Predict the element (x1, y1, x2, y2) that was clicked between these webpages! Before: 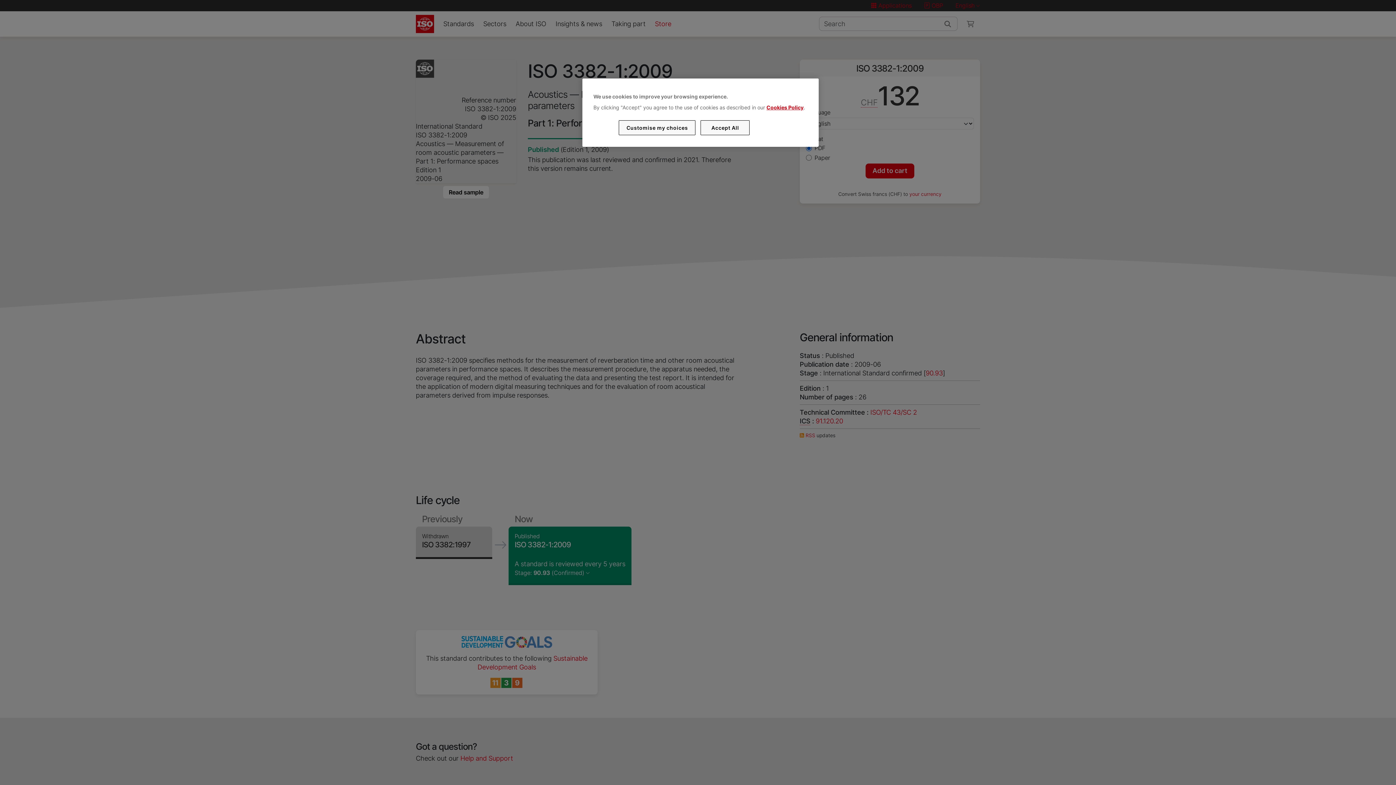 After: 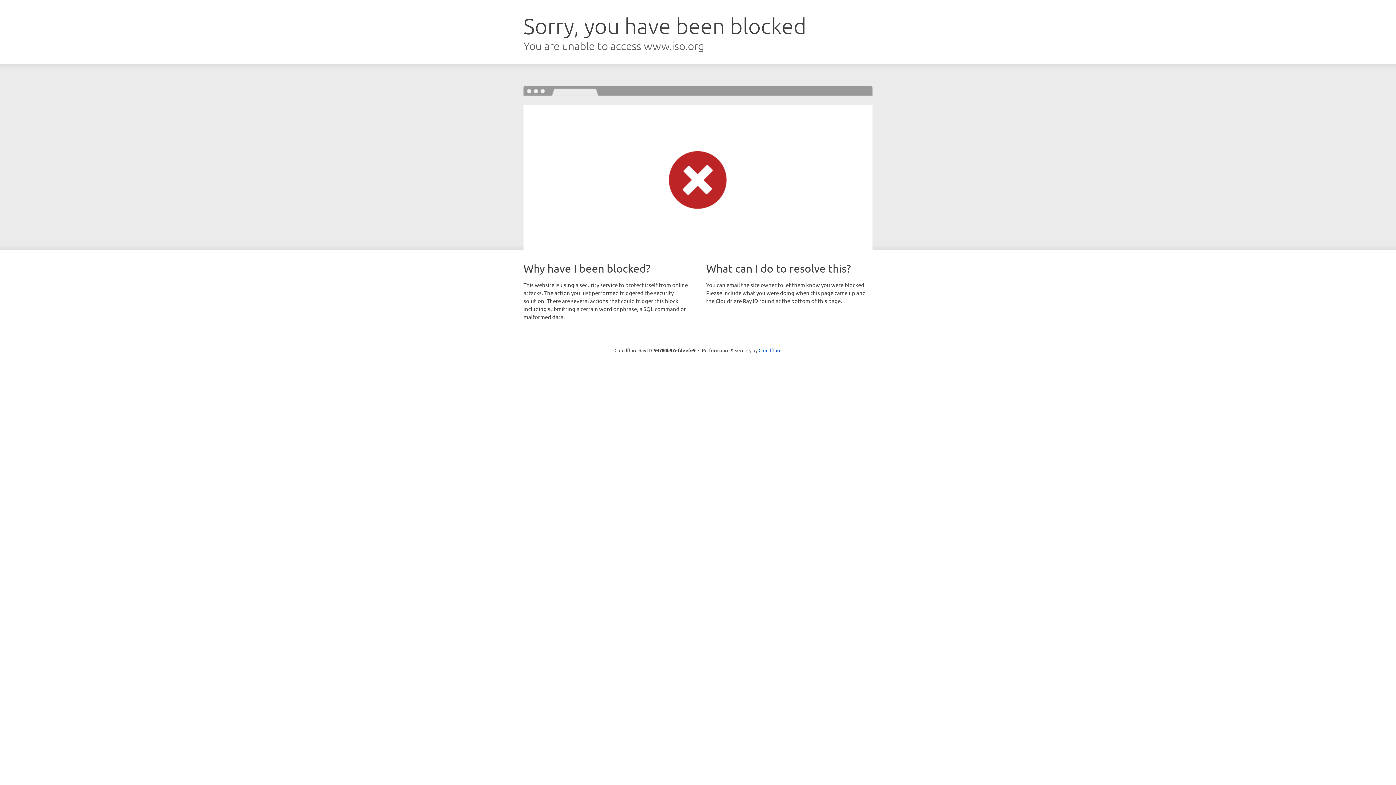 Action: label: Cookies Policy bbox: (766, 104, 803, 110)